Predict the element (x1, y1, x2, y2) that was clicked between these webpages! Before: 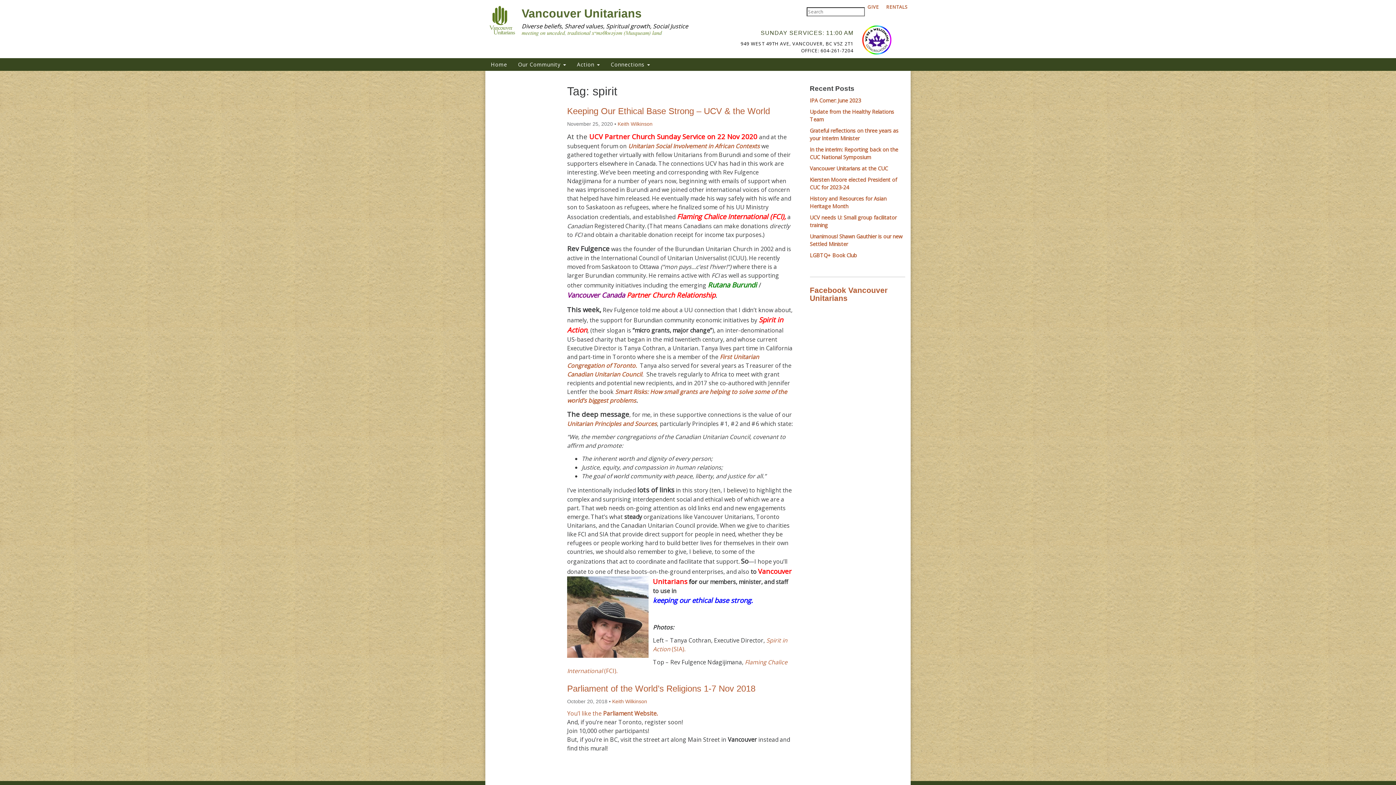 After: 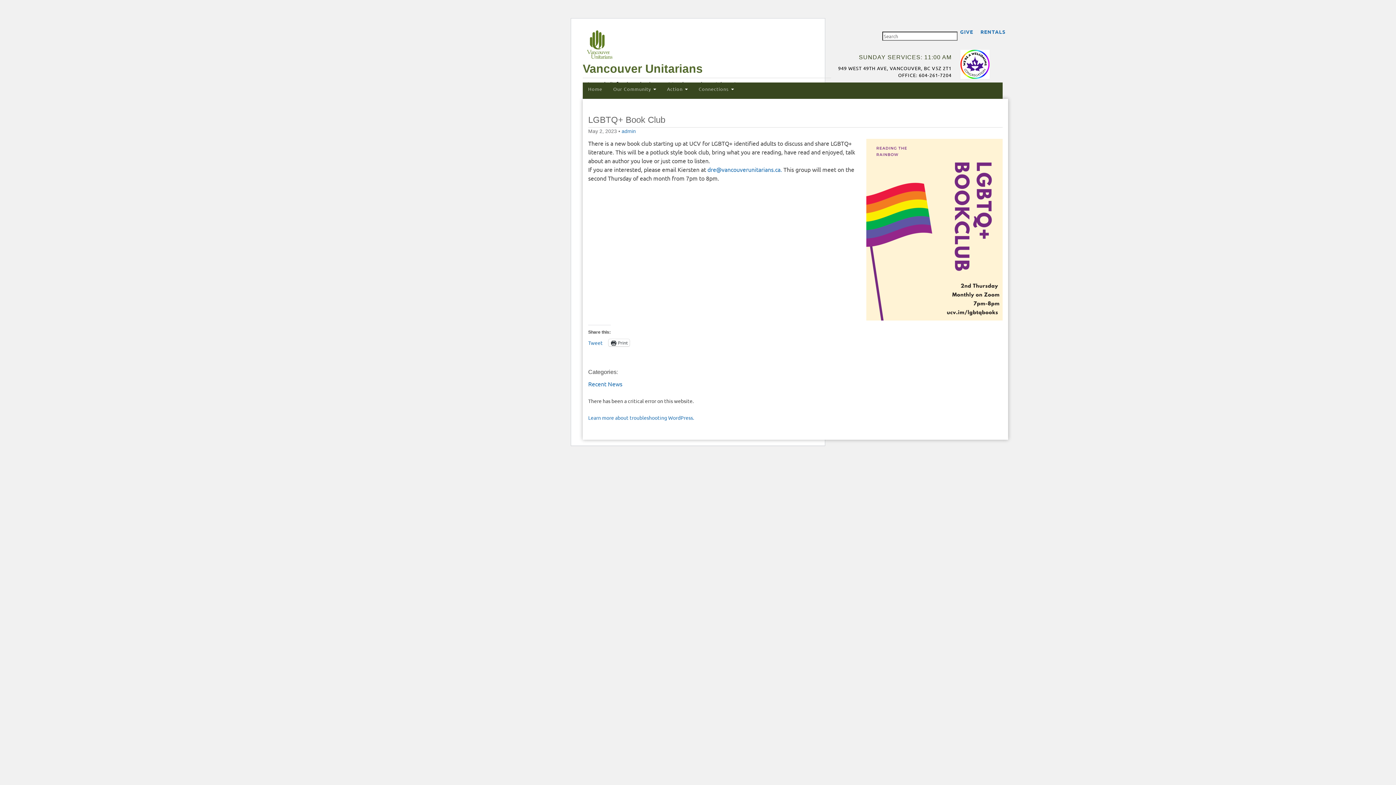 Action: bbox: (810, 251, 905, 259) label: LGBTQ+ Book Club